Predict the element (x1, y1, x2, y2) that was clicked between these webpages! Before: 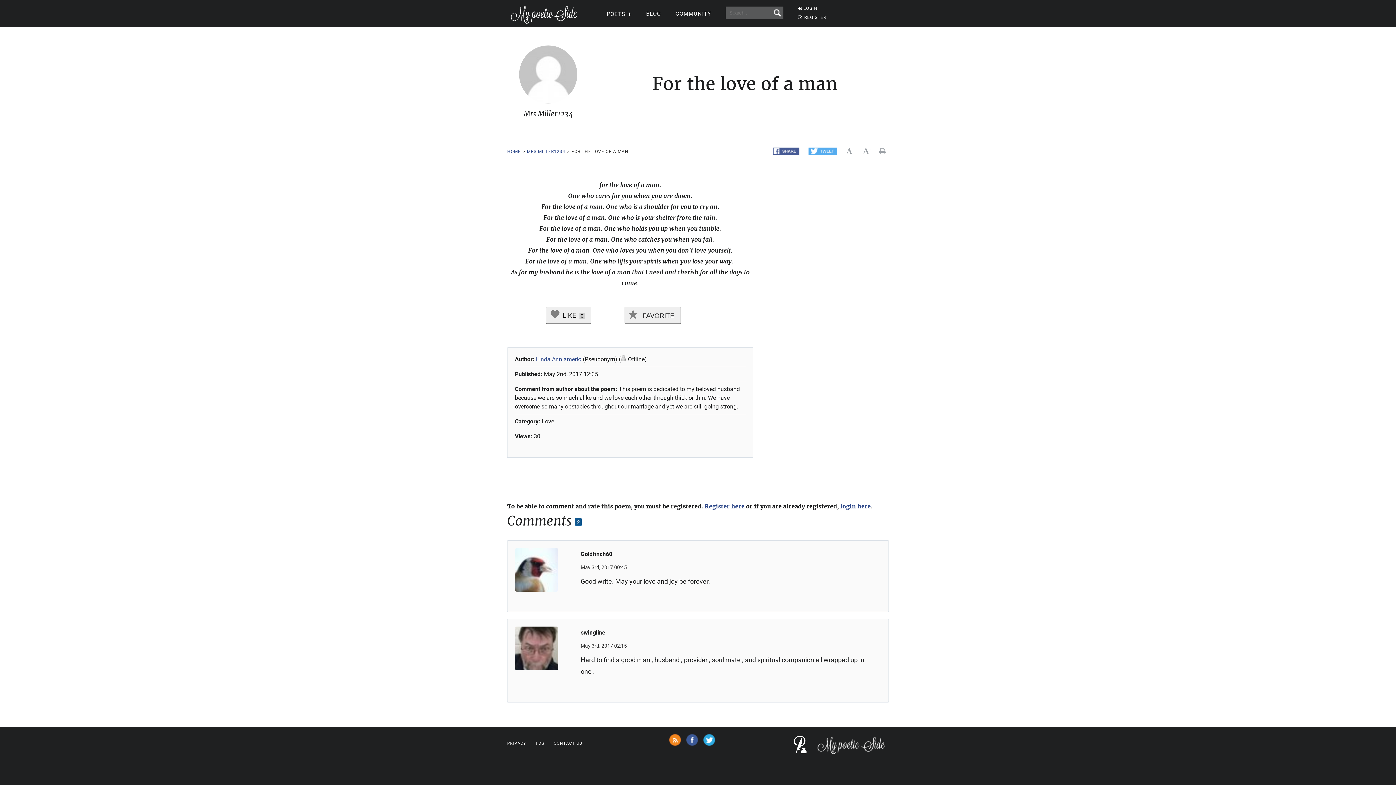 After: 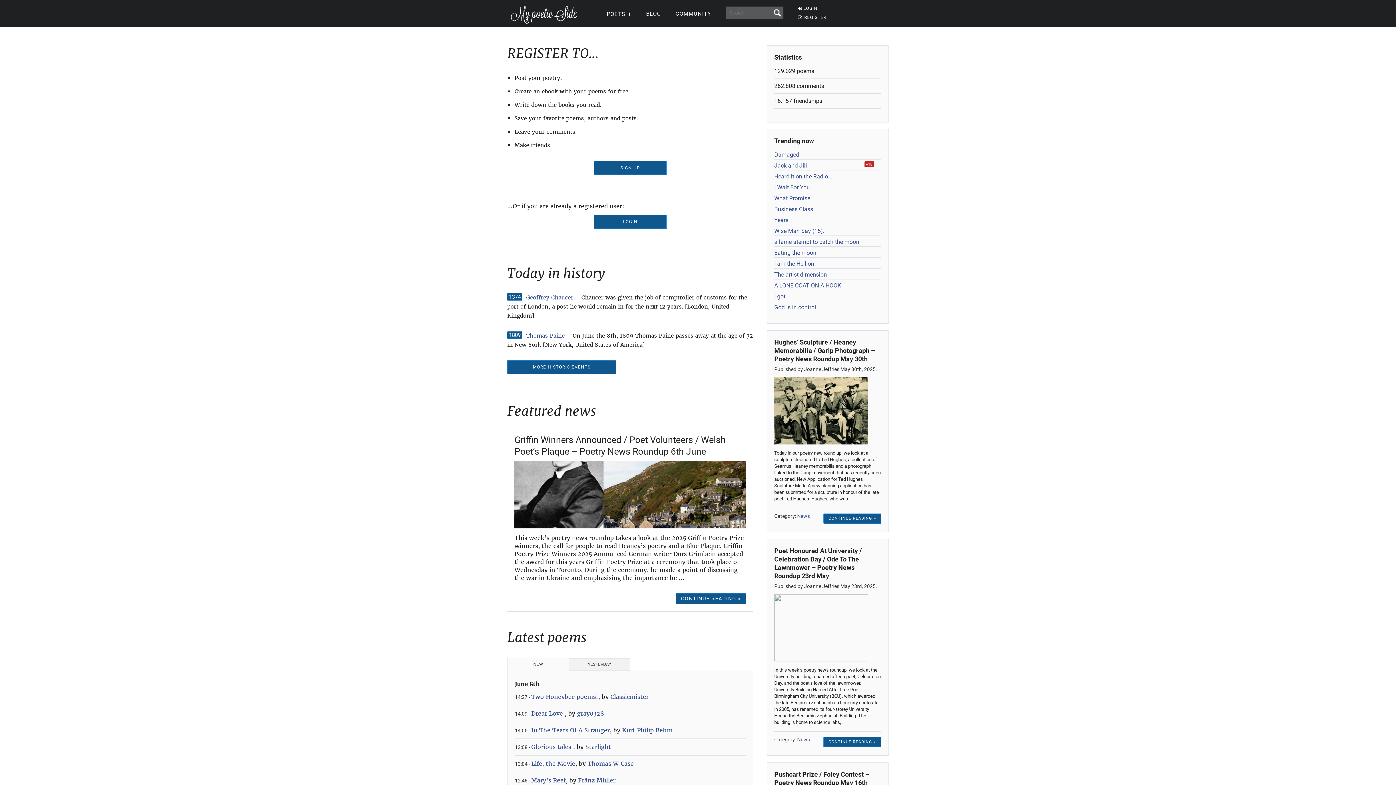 Action: bbox: (507, 149, 520, 154) label: HOME